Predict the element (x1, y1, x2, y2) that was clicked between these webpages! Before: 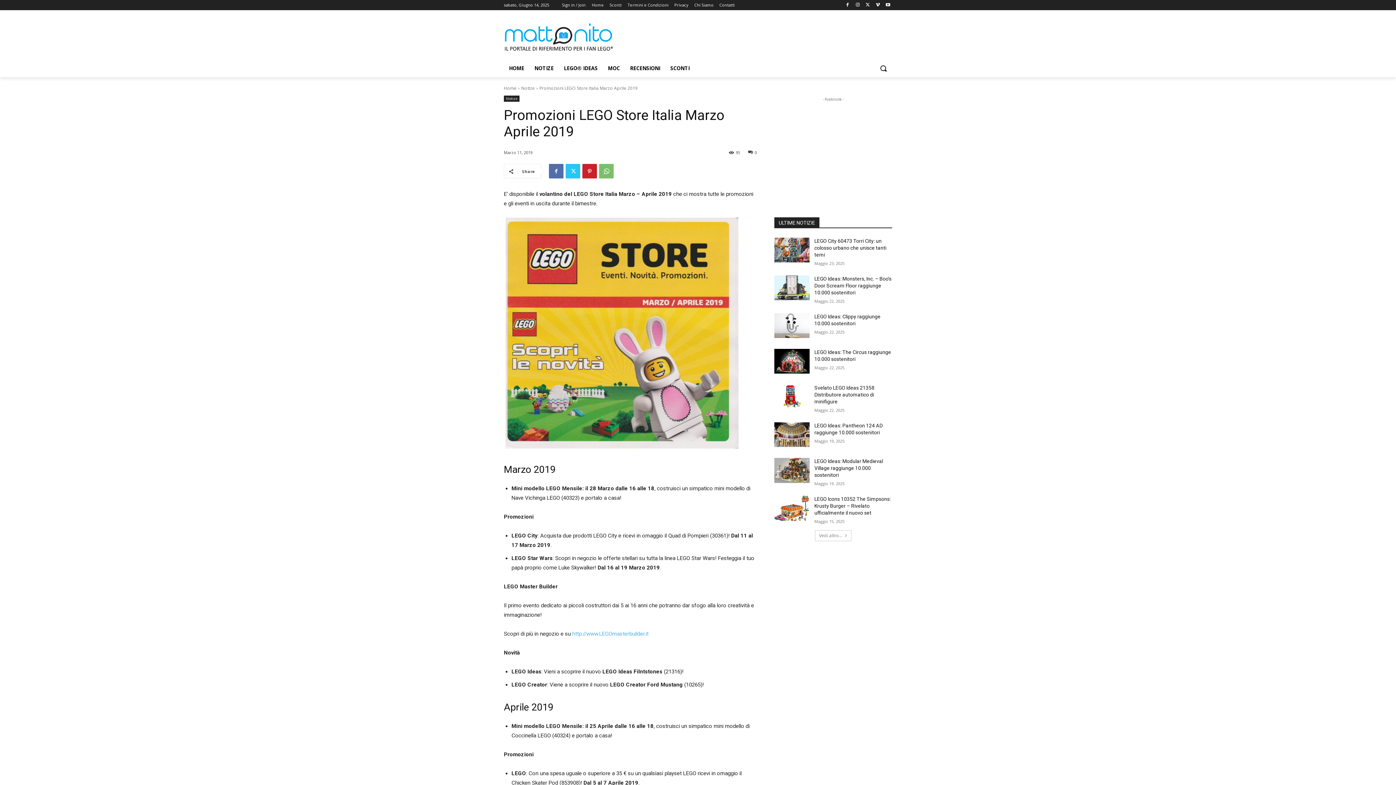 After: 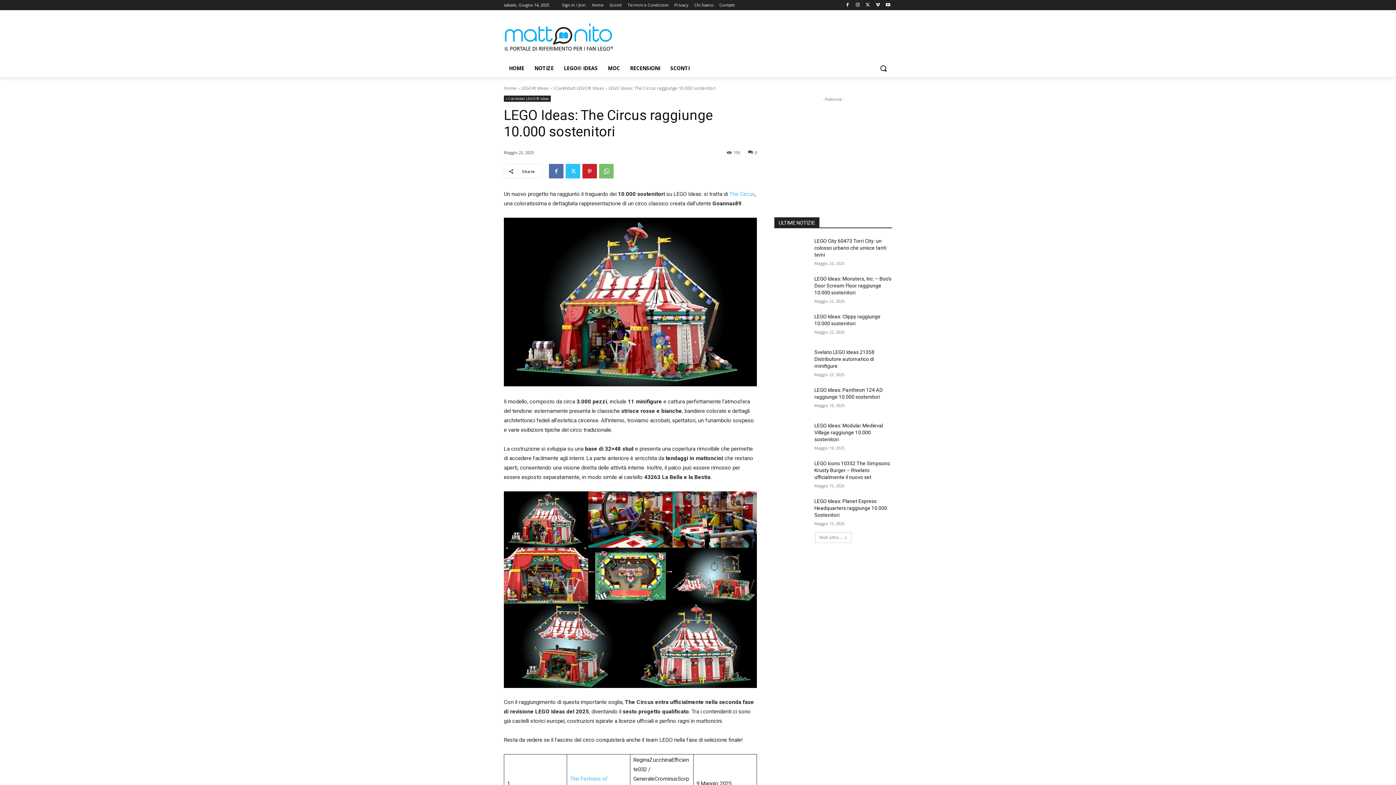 Action: bbox: (774, 349, 809, 373)